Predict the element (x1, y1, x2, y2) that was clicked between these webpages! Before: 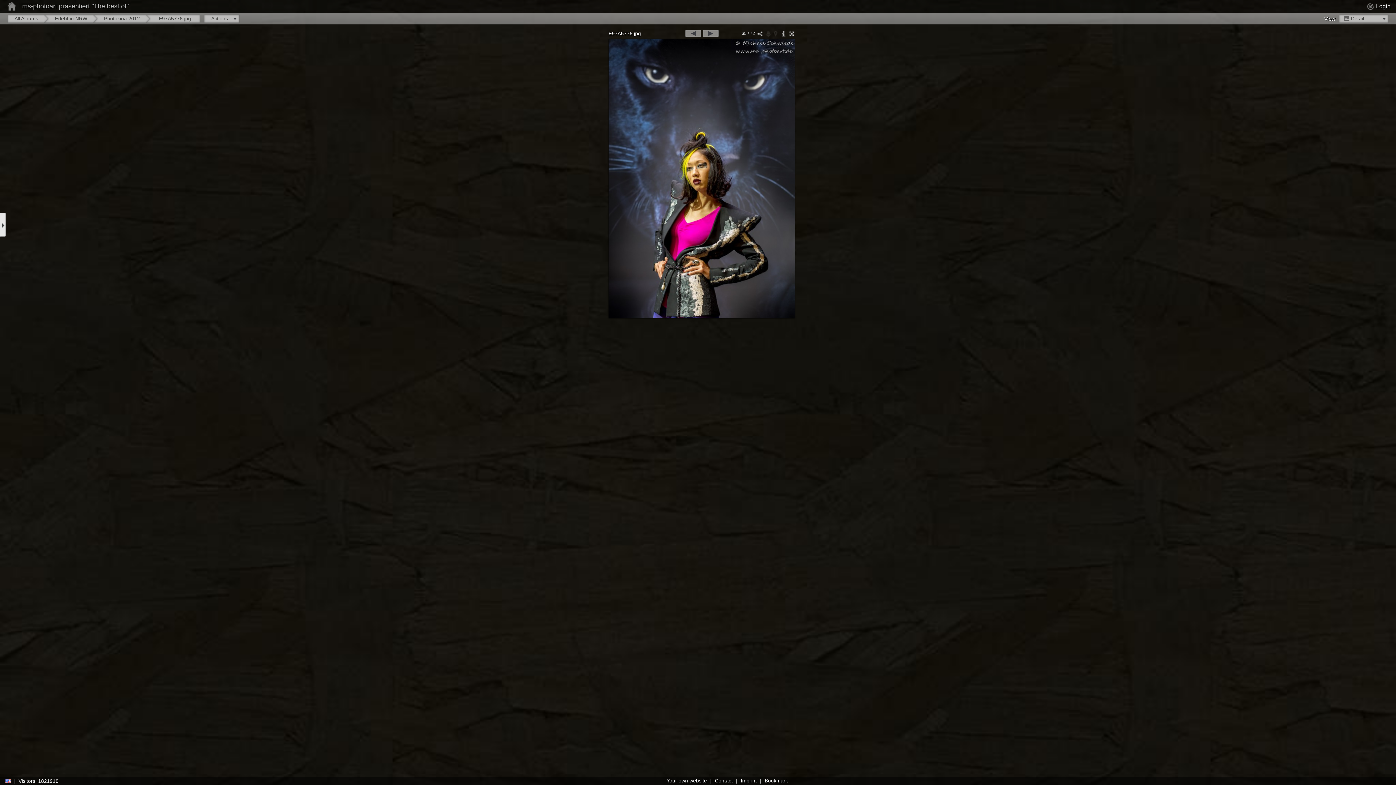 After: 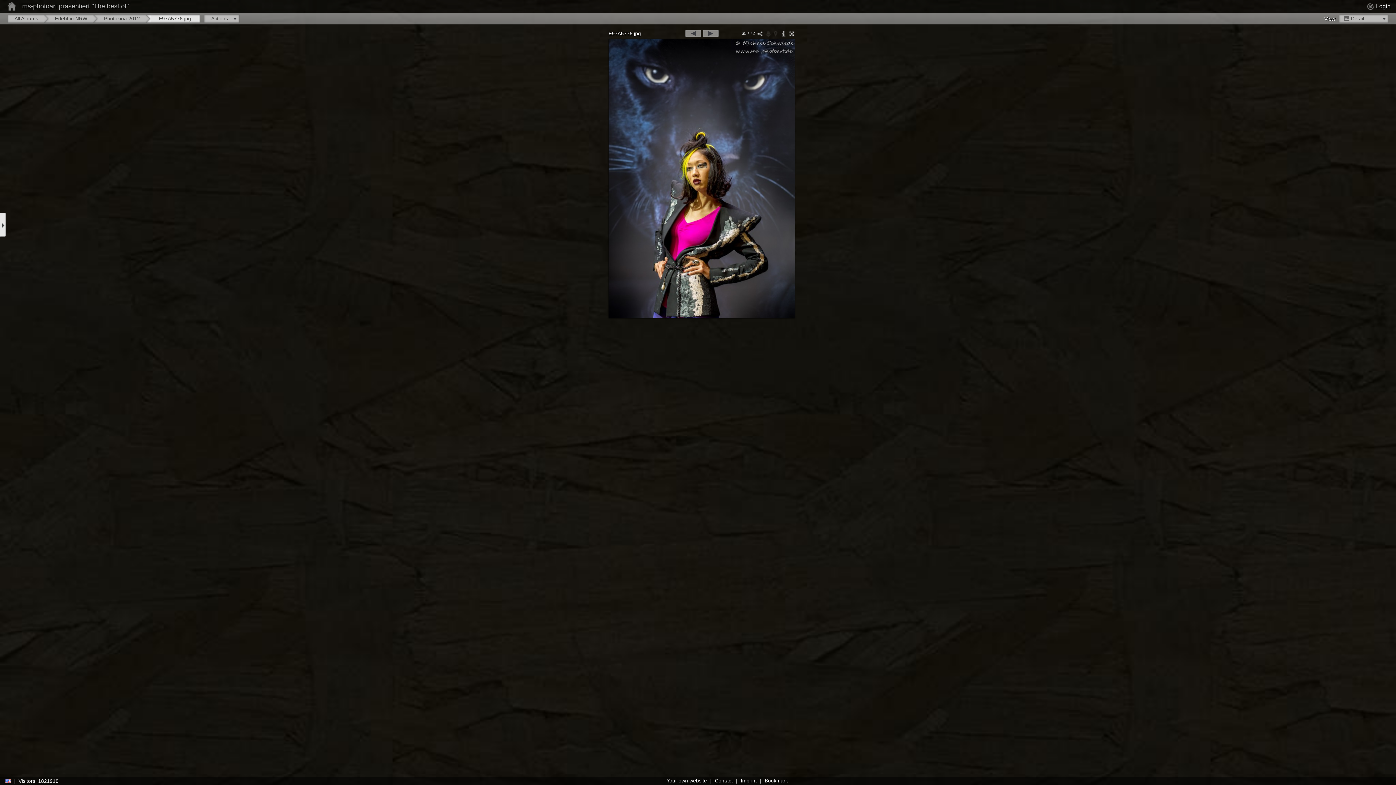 Action: bbox: (146, 18, 200, 24) label: E97A5776.jpg